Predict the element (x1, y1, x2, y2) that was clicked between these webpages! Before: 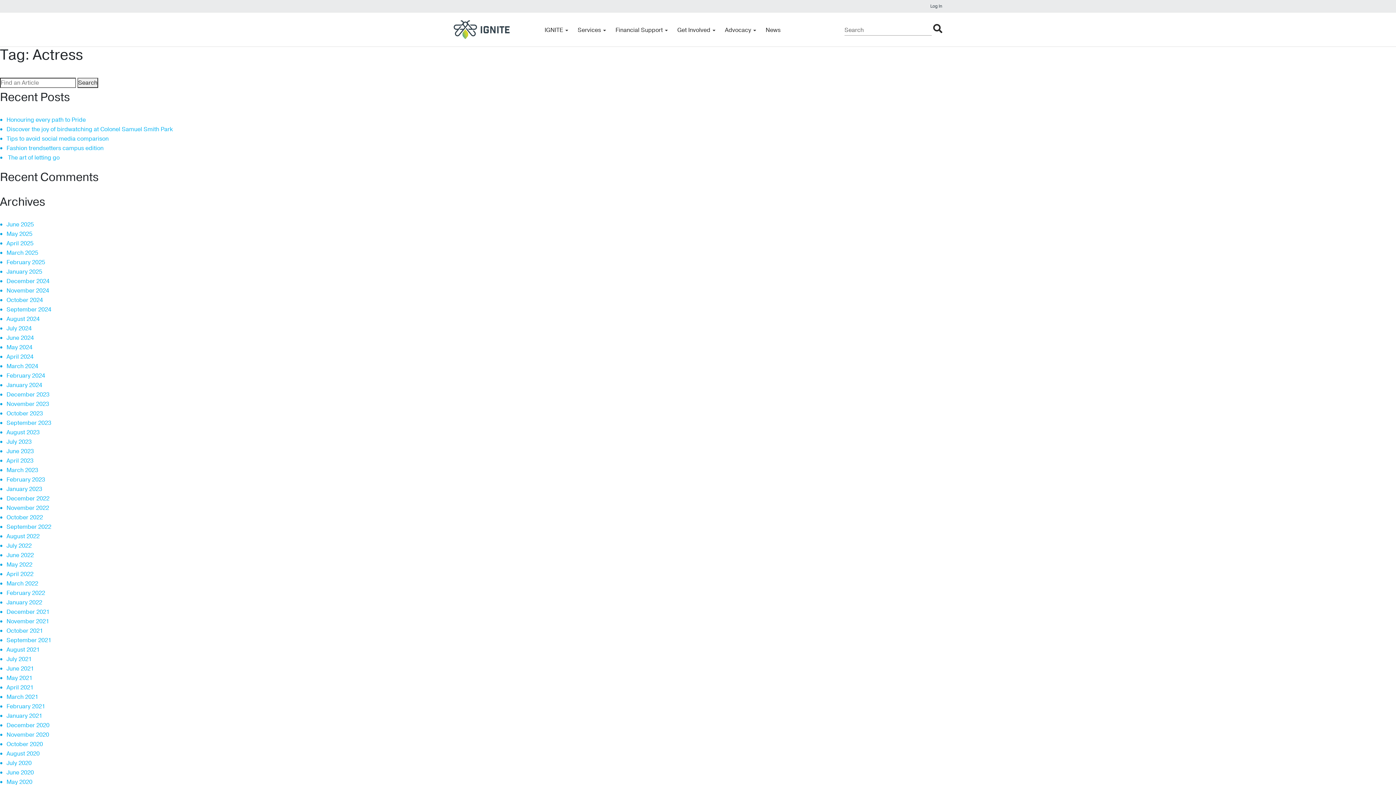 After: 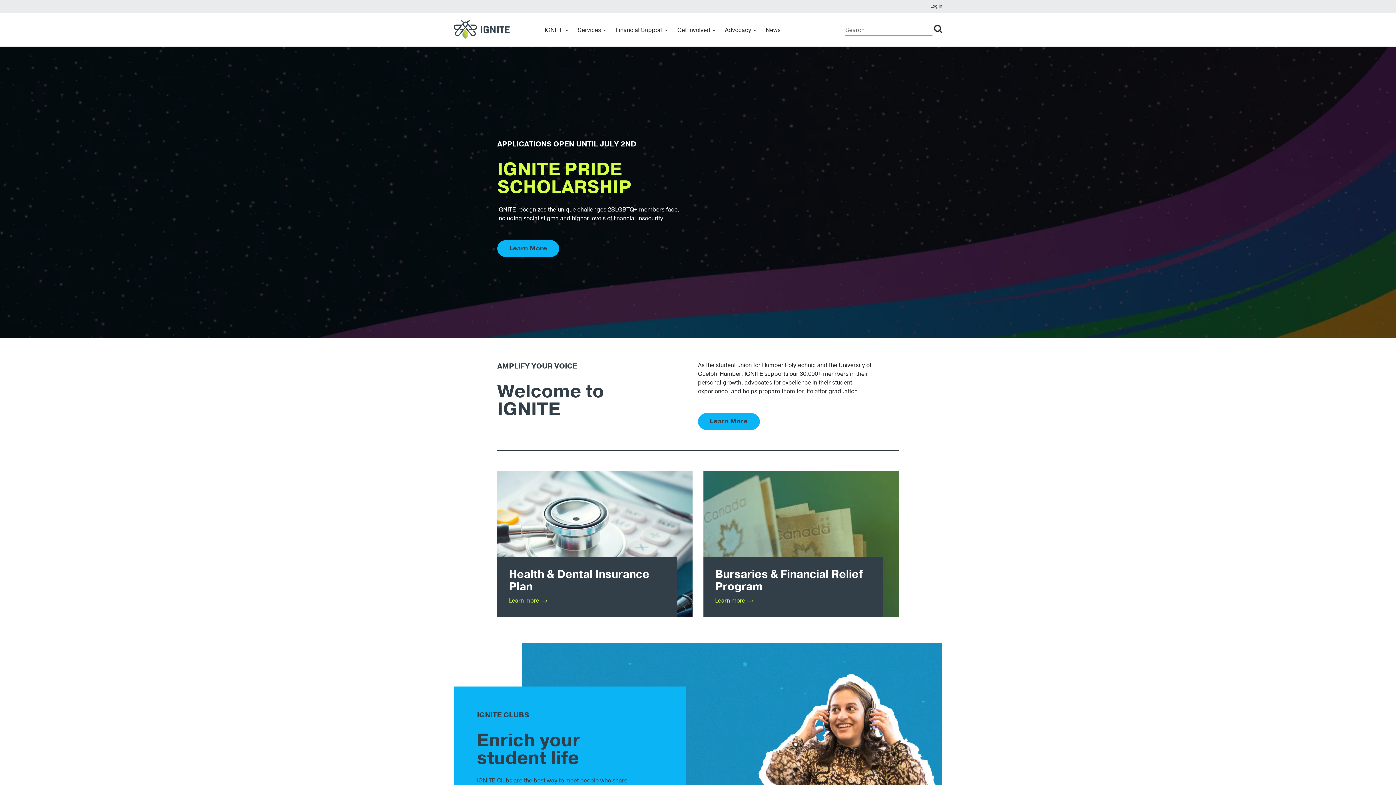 Action: label: September 2023 bbox: (6, 419, 51, 427)